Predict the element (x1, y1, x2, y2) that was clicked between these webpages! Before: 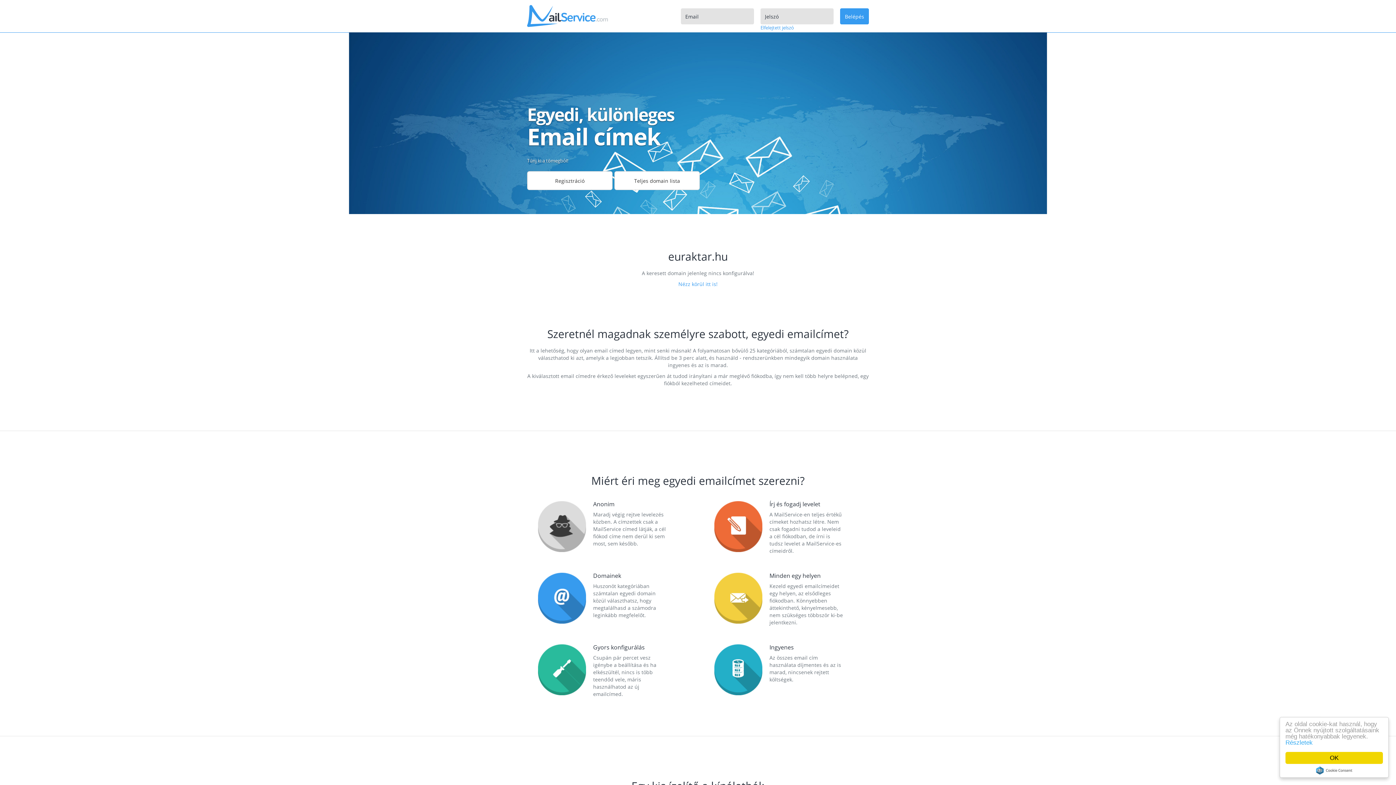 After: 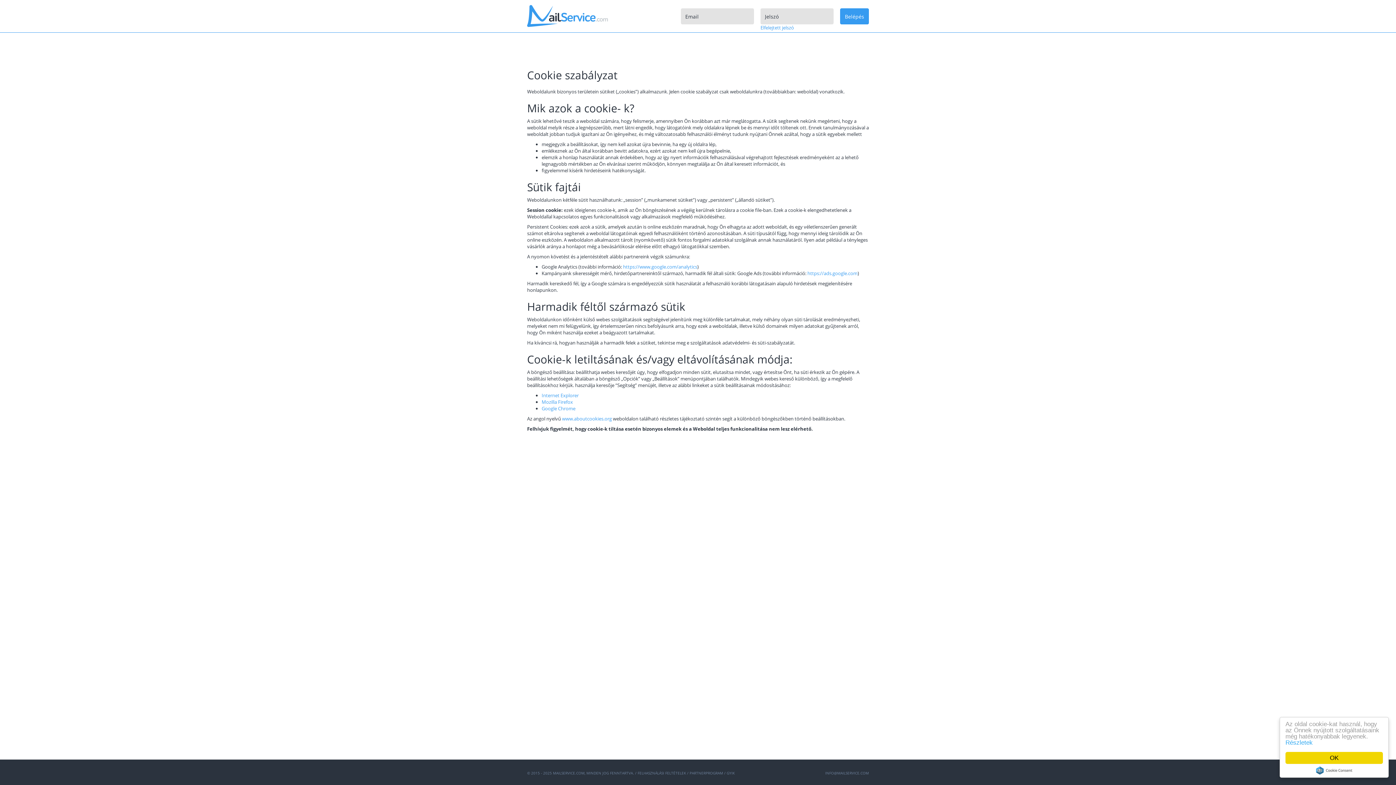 Action: label: Részletek bbox: (1285, 739, 1313, 746)